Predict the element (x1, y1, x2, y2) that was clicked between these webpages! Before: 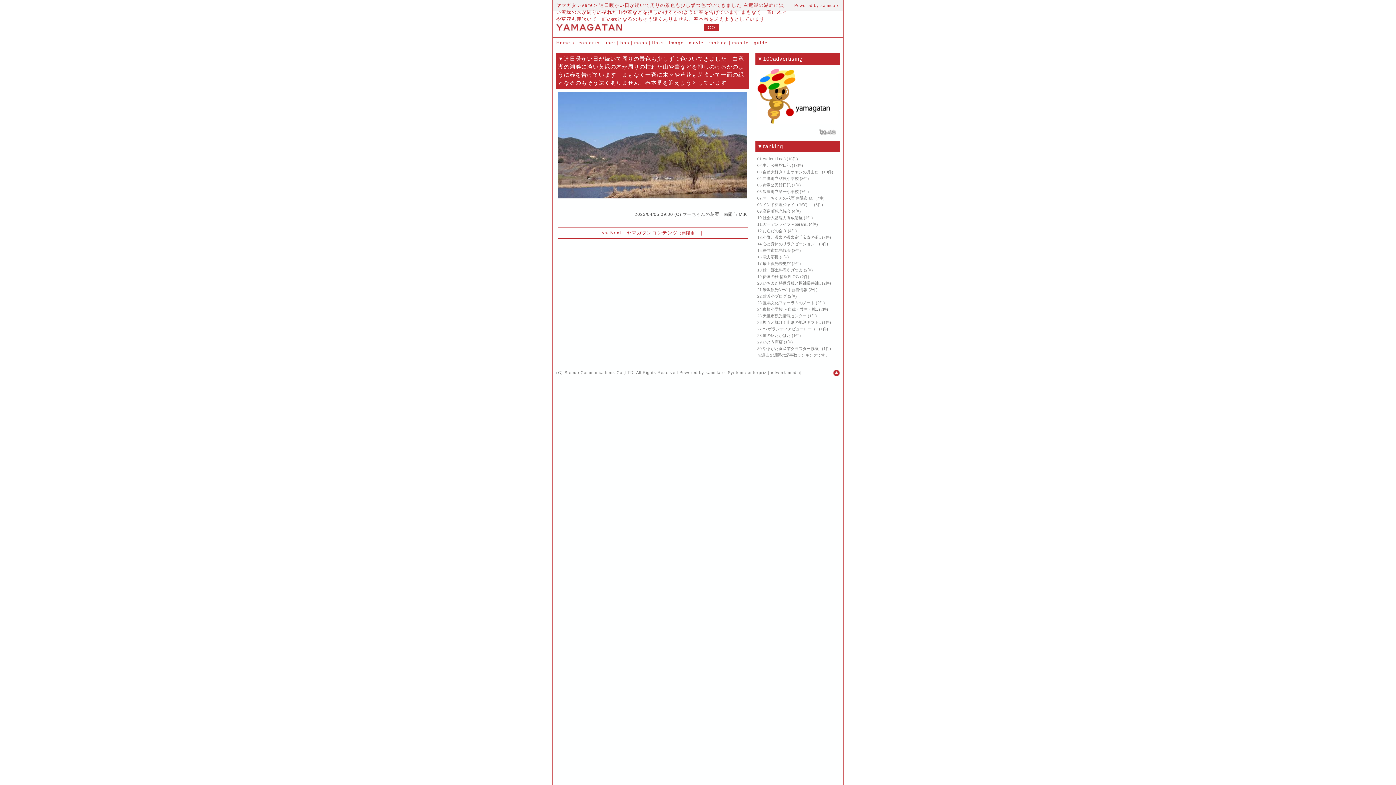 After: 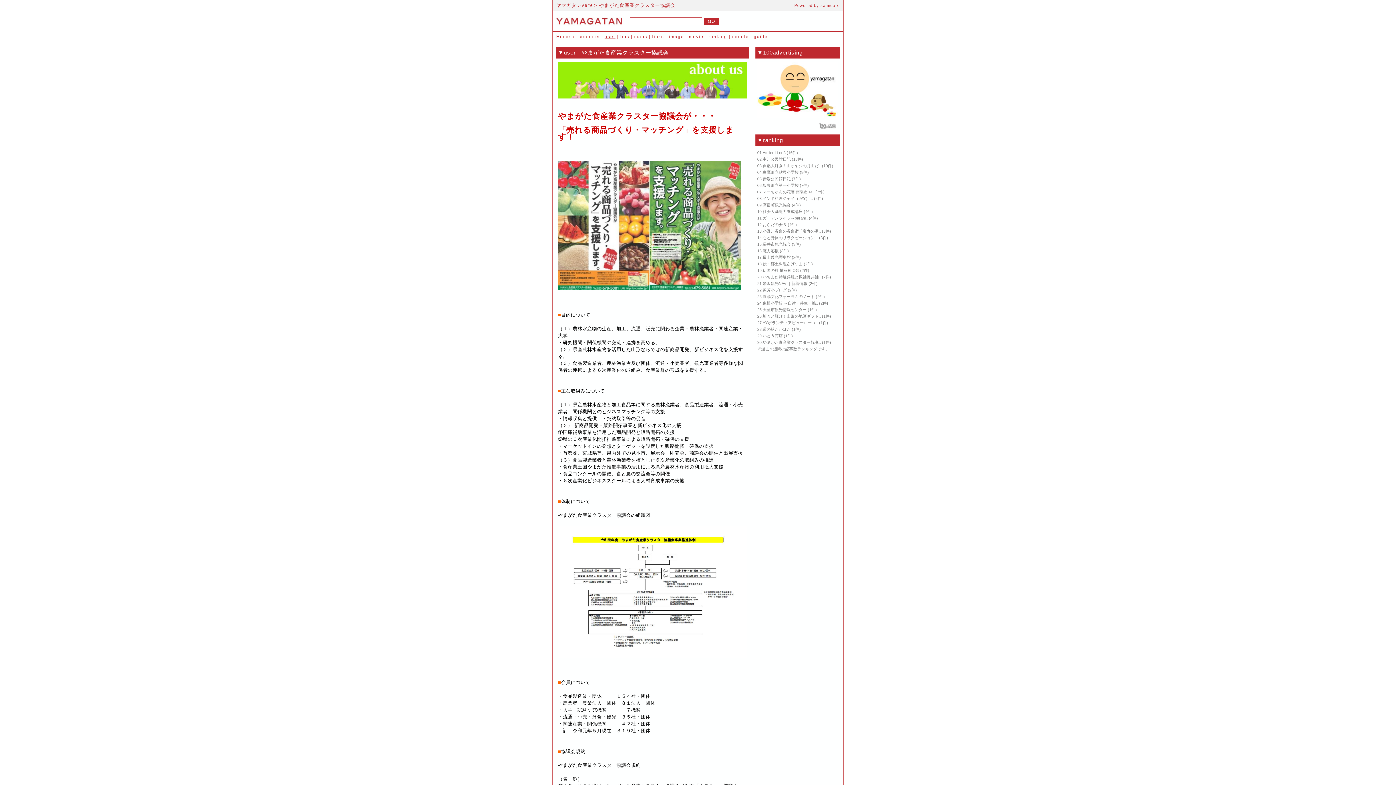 Action: label: やまがた食産業クラスター協議.. bbox: (762, 346, 821, 350)